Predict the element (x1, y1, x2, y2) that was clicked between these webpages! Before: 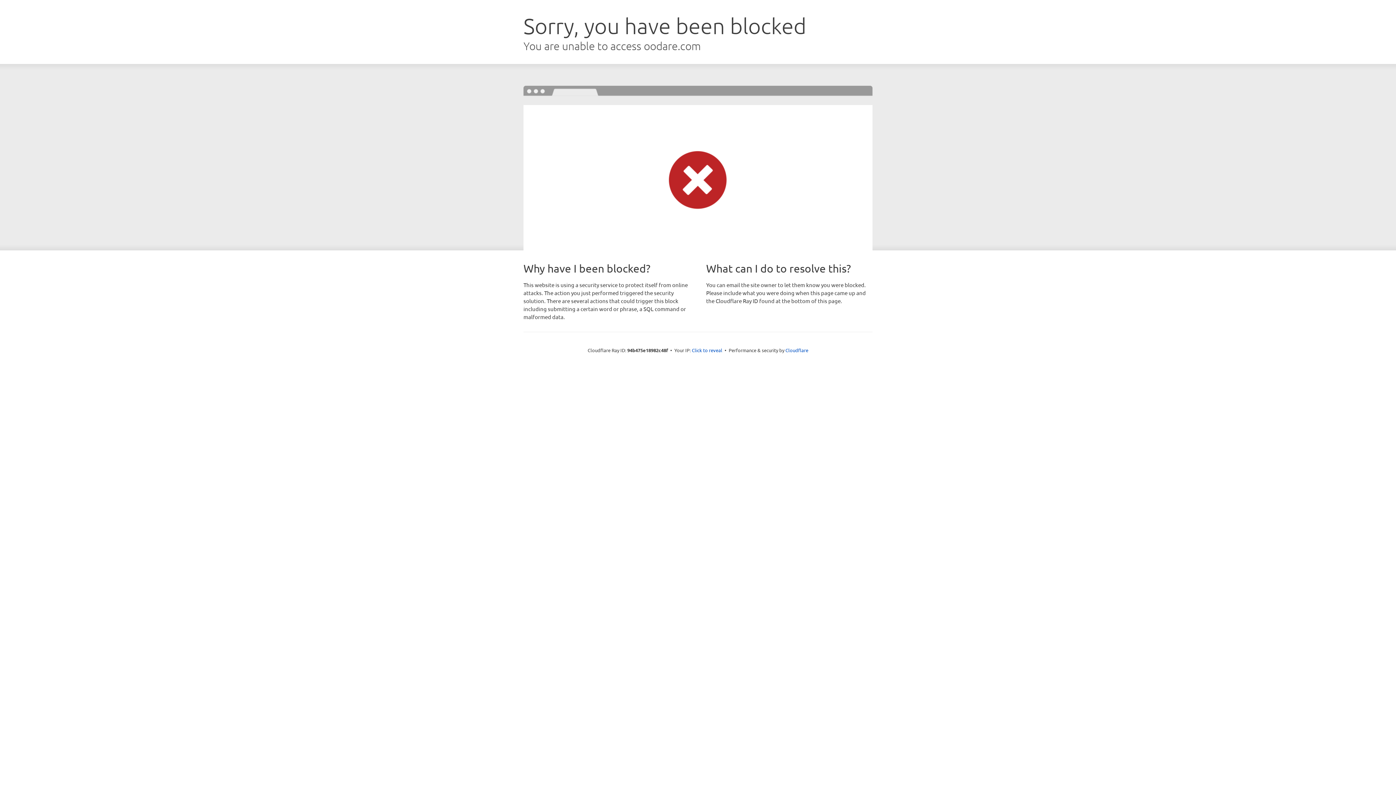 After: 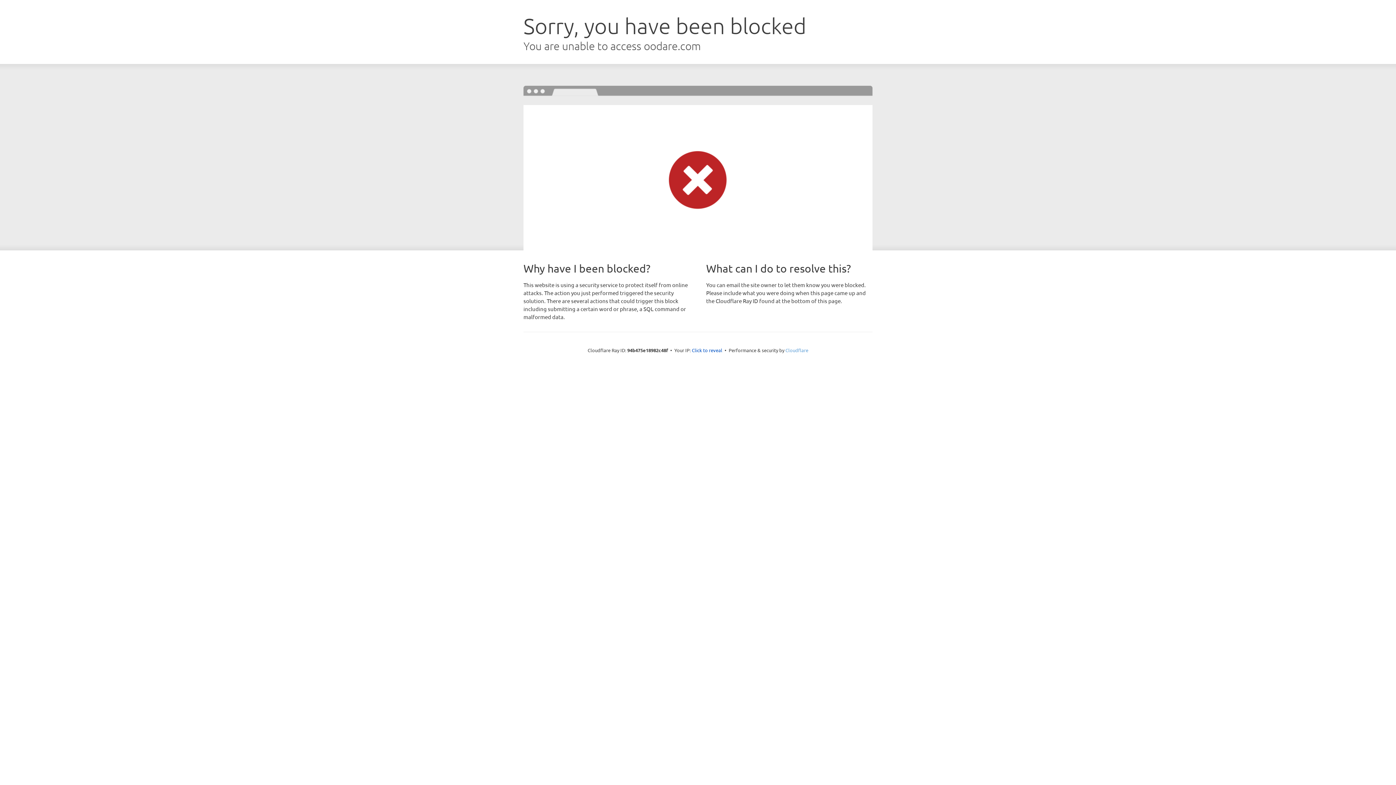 Action: label: Cloudflare bbox: (785, 347, 808, 353)